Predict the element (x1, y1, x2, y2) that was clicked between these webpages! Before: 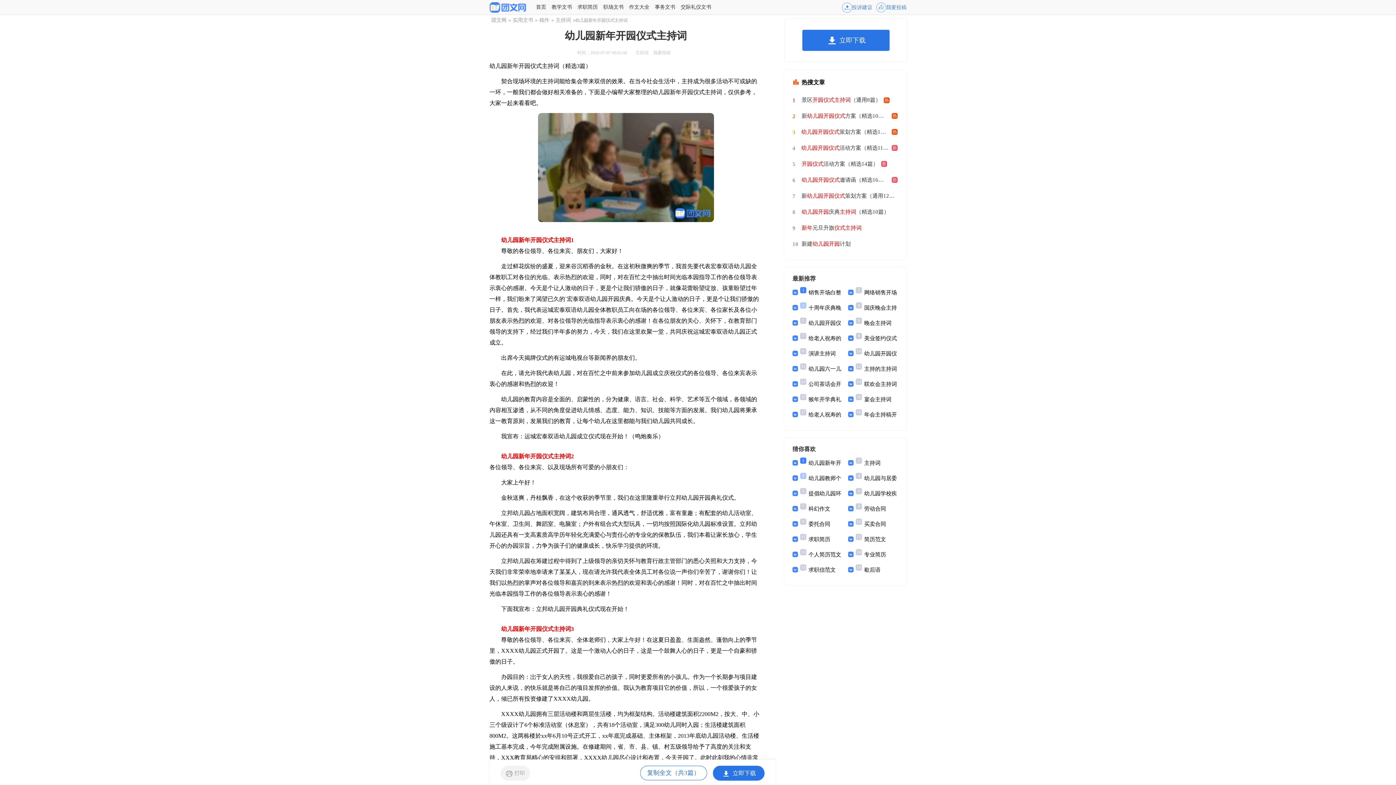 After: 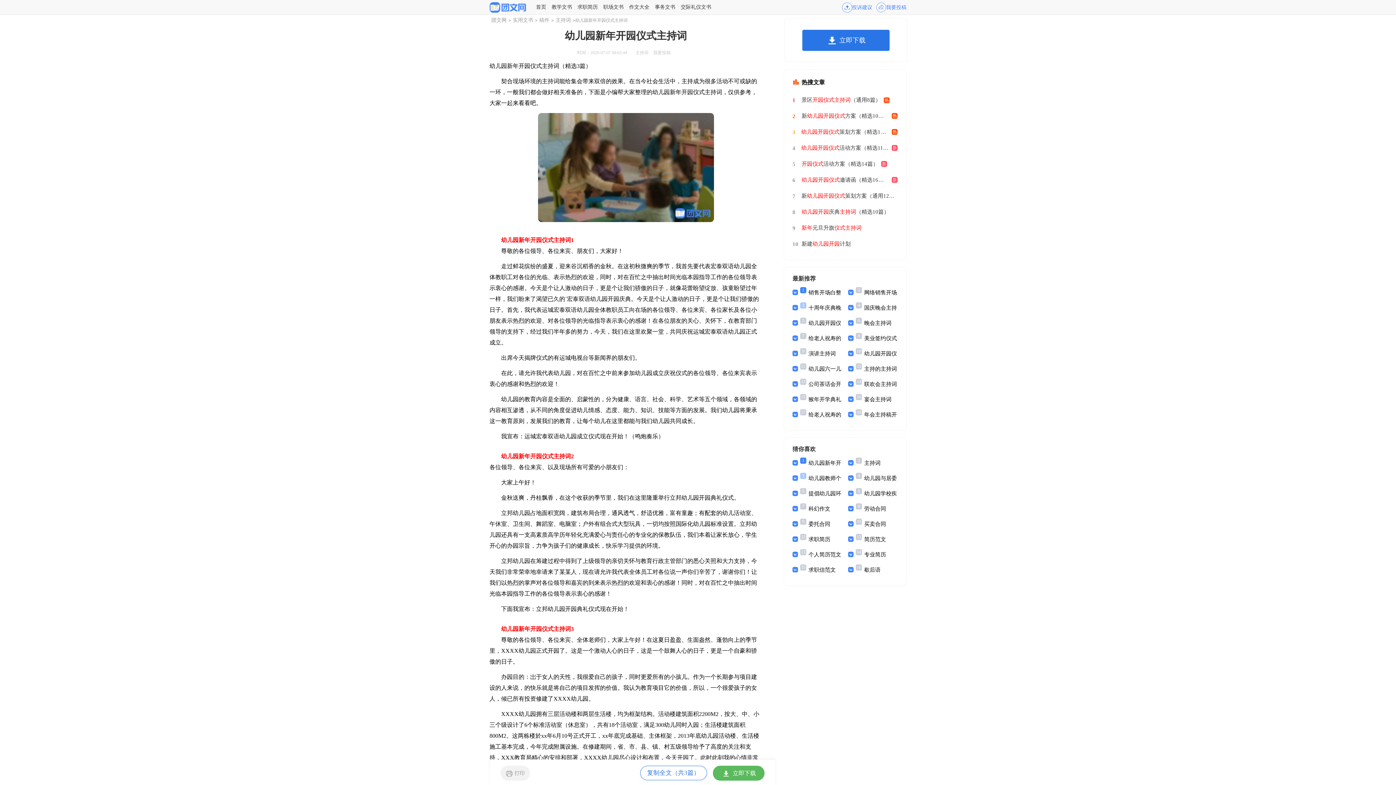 Action: bbox: (712, 766, 764, 781) label: 立即下载